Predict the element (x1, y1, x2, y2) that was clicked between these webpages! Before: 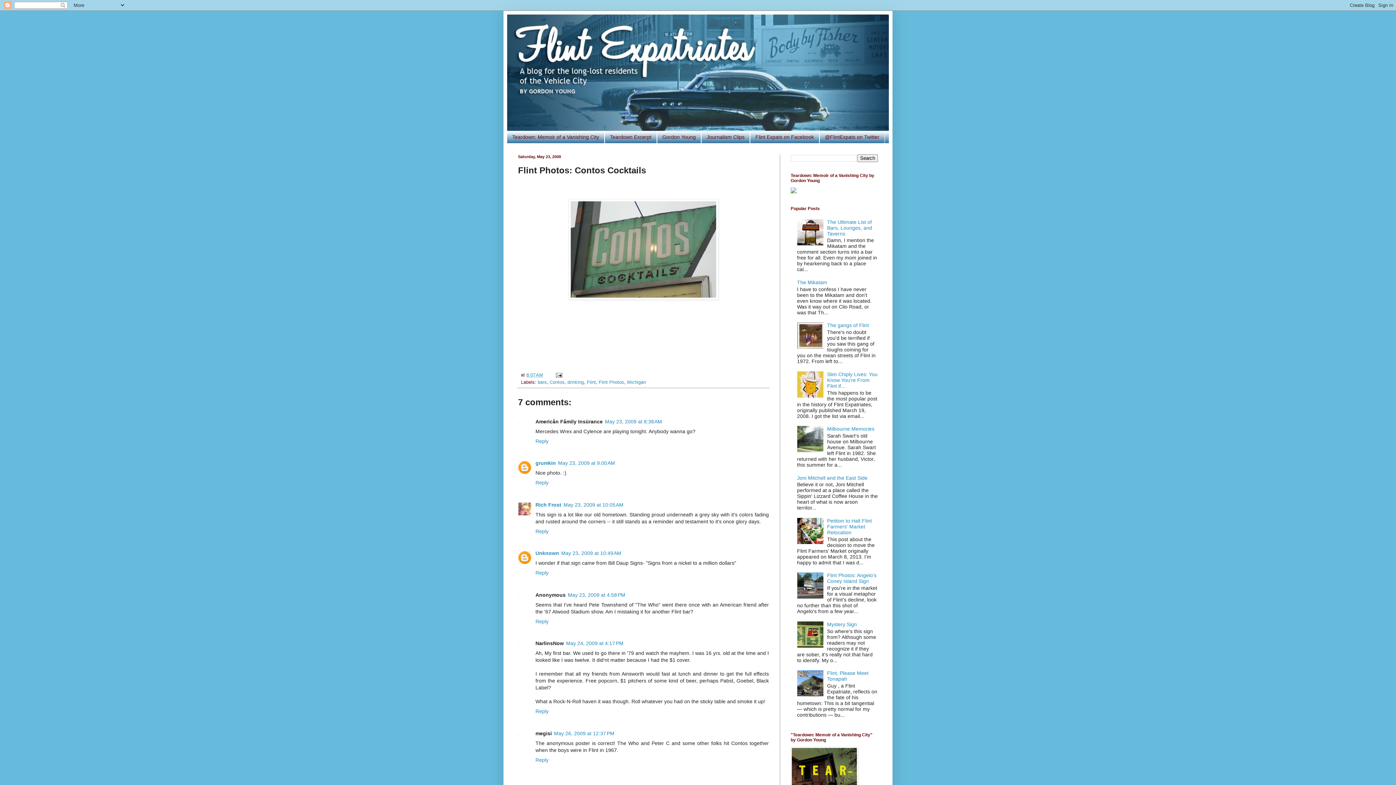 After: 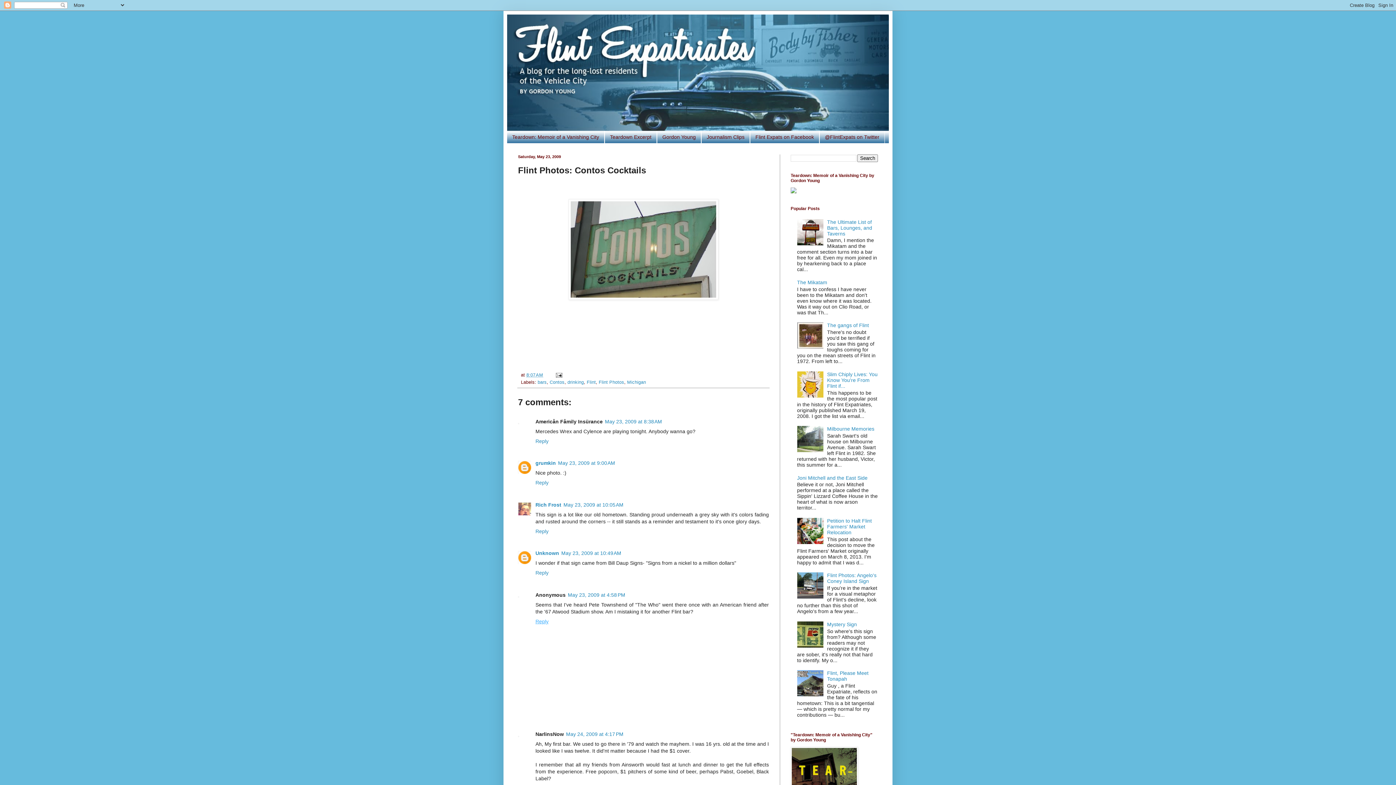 Action: label: Reply bbox: (535, 616, 550, 624)